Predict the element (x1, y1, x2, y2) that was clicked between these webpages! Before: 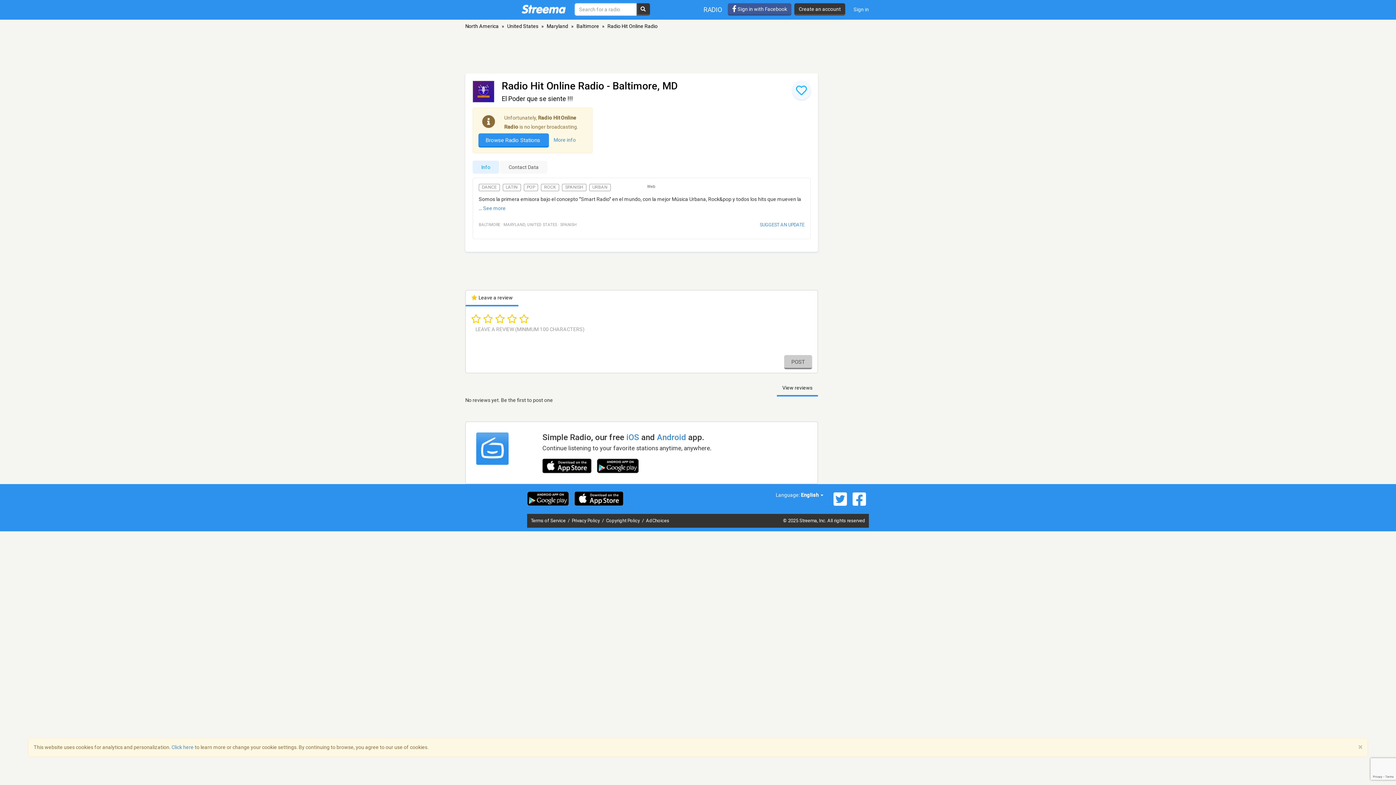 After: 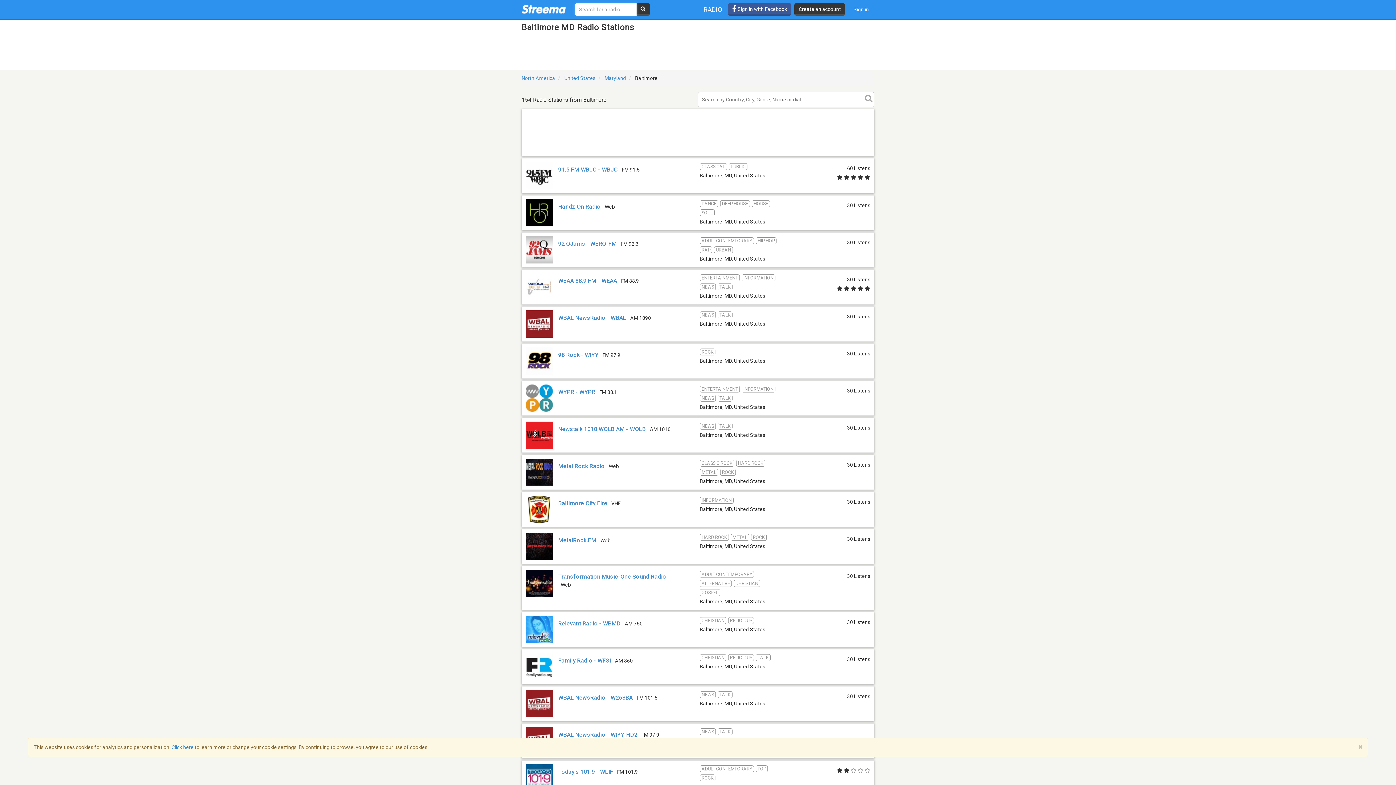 Action: bbox: (576, 23, 599, 29) label: Baltimore